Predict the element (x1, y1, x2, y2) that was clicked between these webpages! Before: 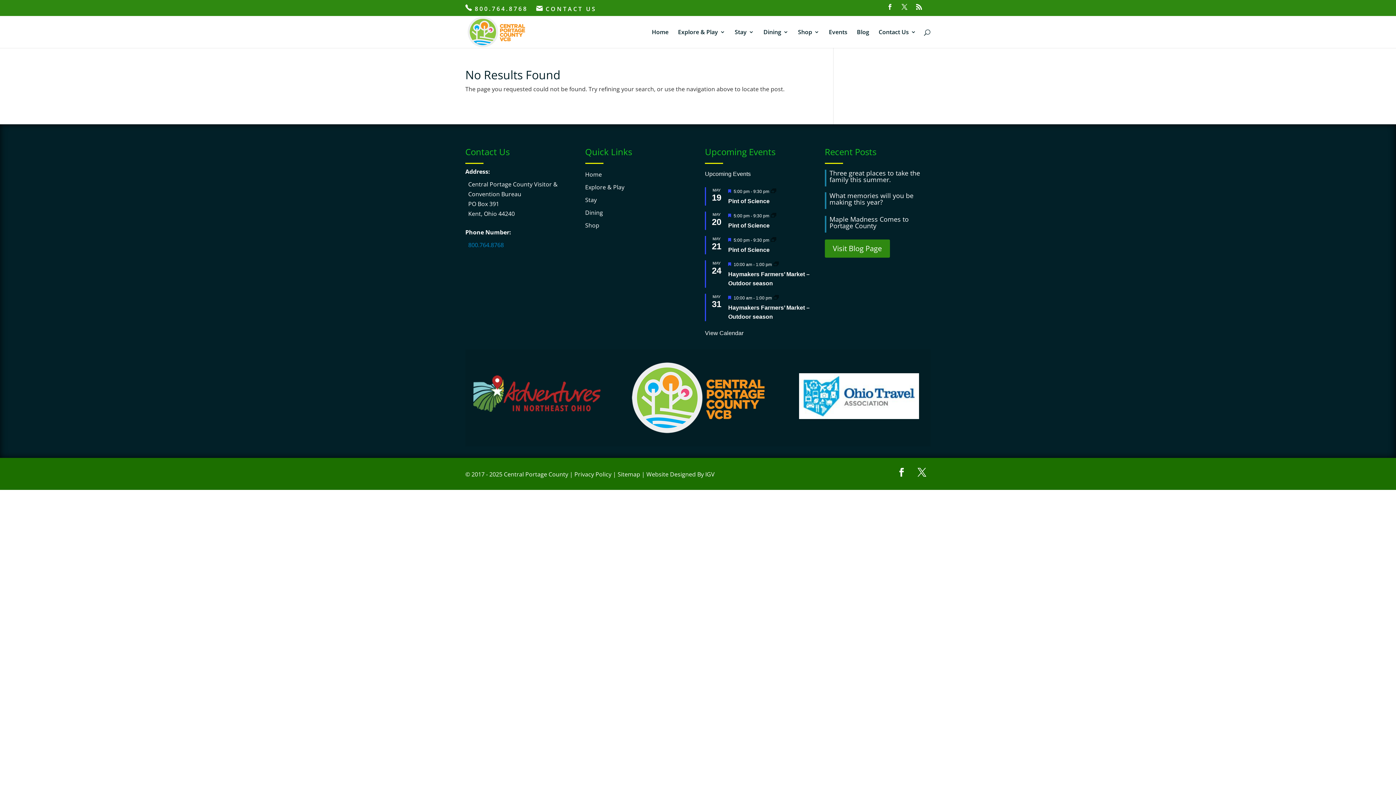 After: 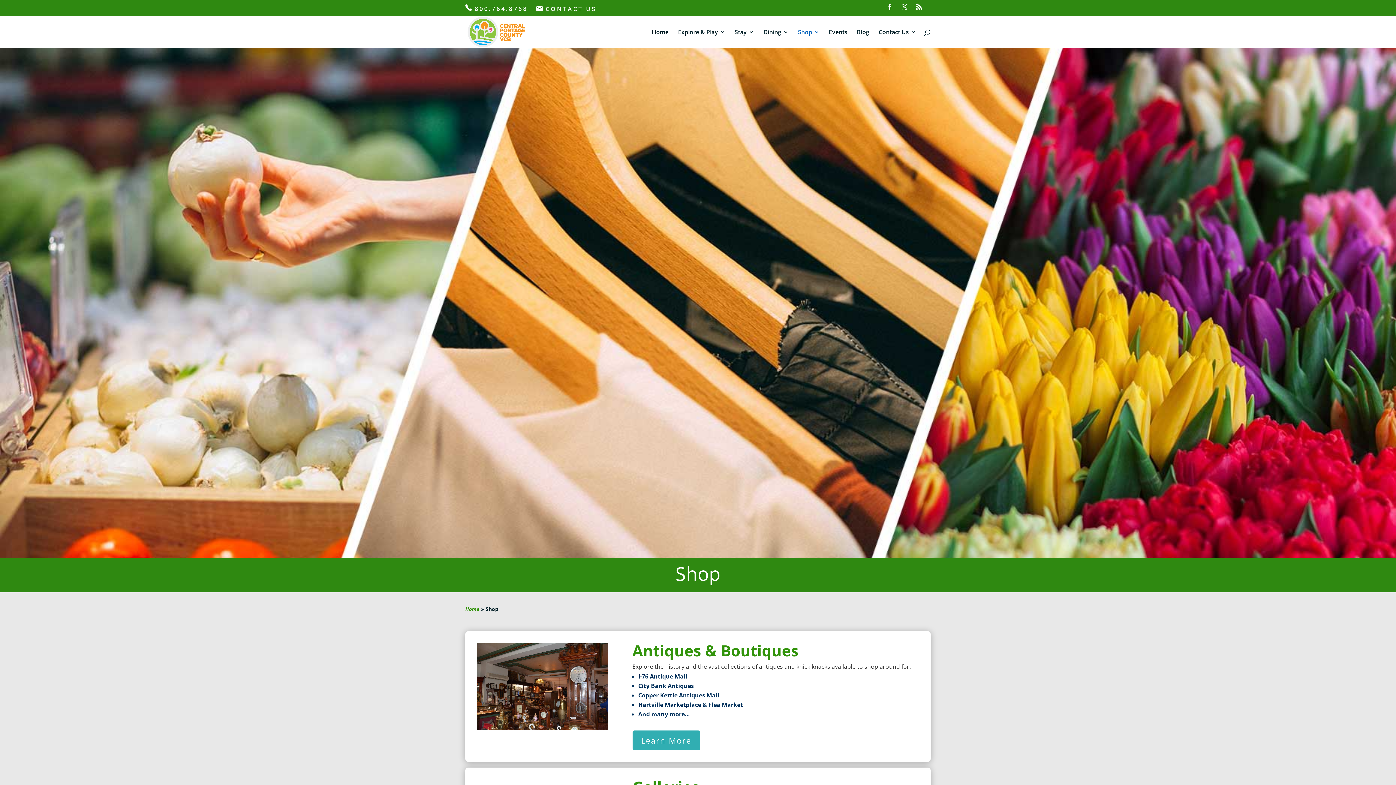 Action: label: Shop bbox: (798, 29, 819, 48)